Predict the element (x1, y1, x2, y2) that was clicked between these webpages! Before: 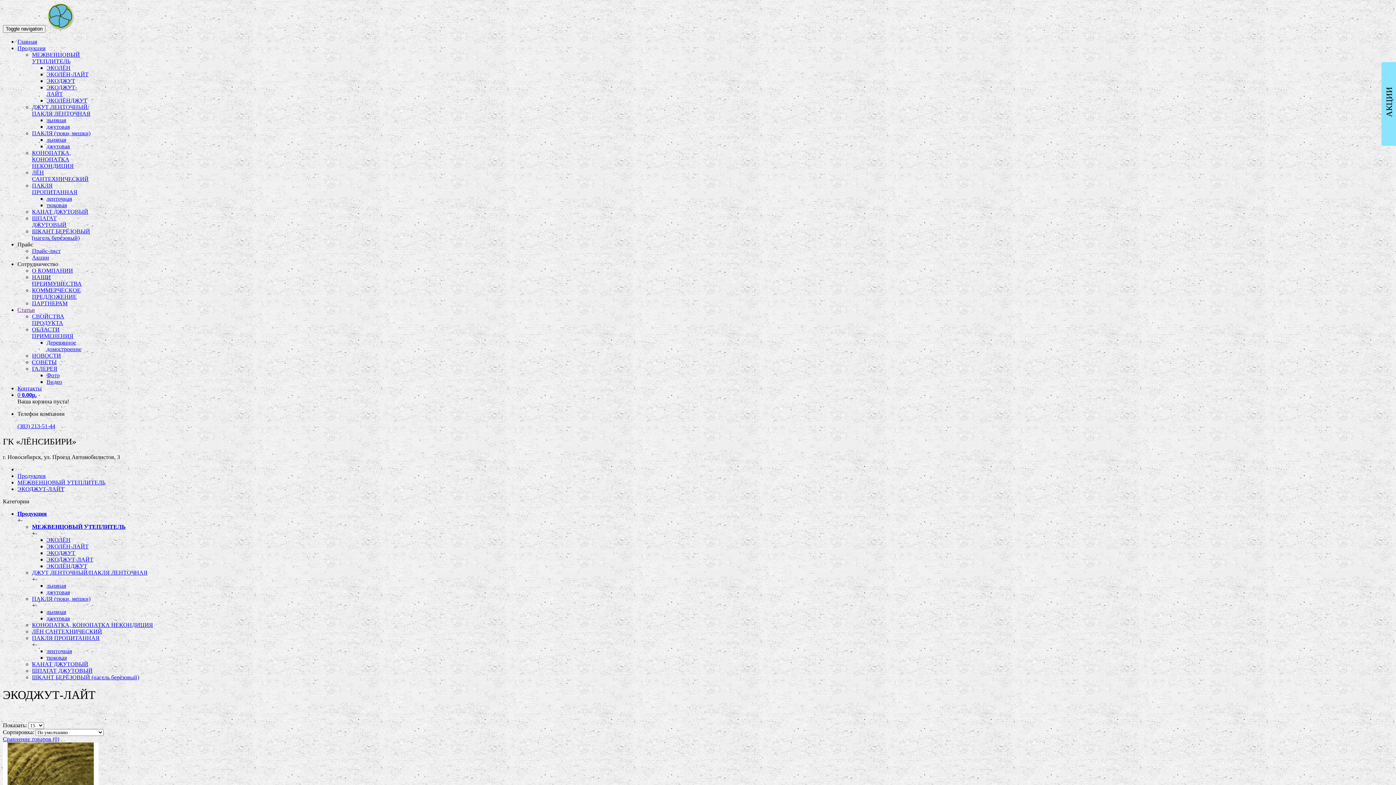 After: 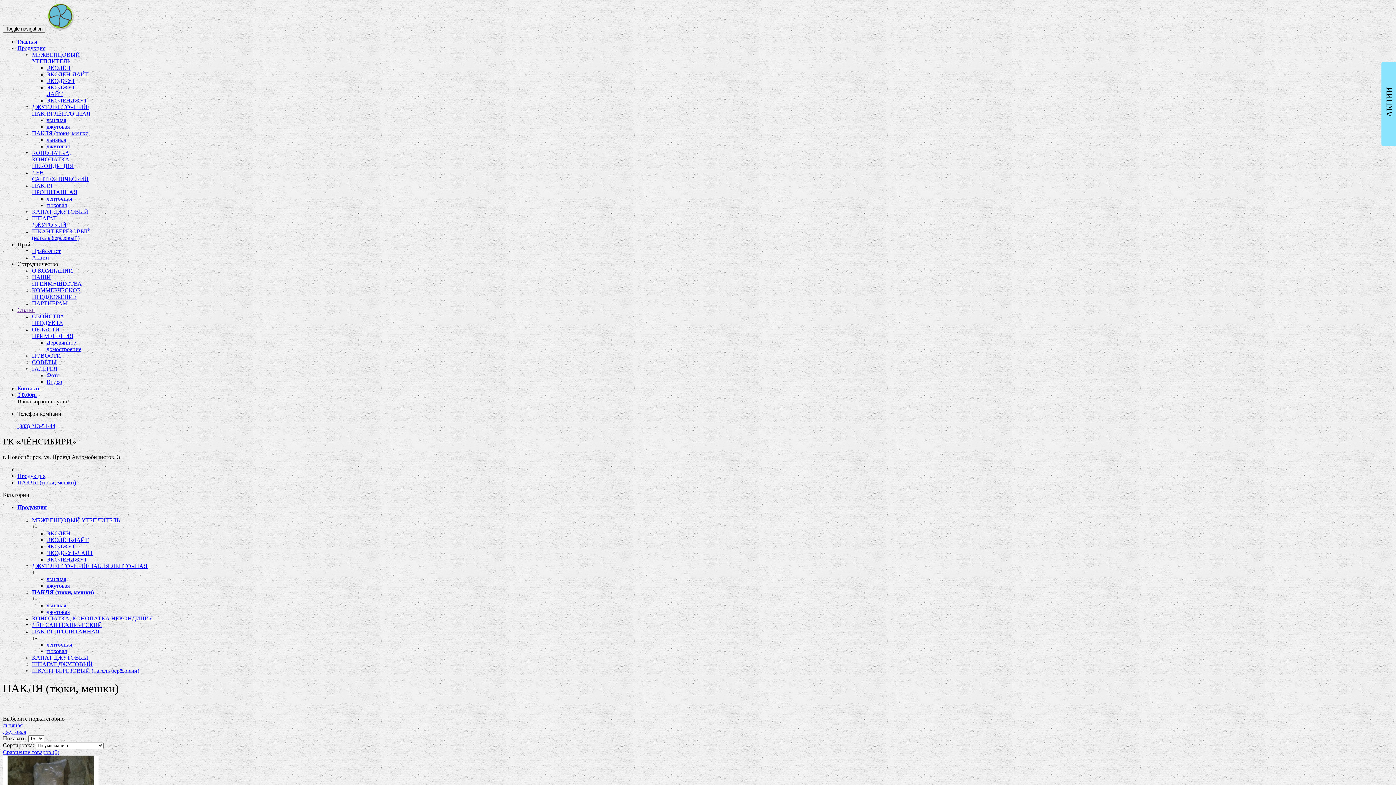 Action: bbox: (32, 595, 90, 602) label: ПАКЛЯ (тюки, мешки)